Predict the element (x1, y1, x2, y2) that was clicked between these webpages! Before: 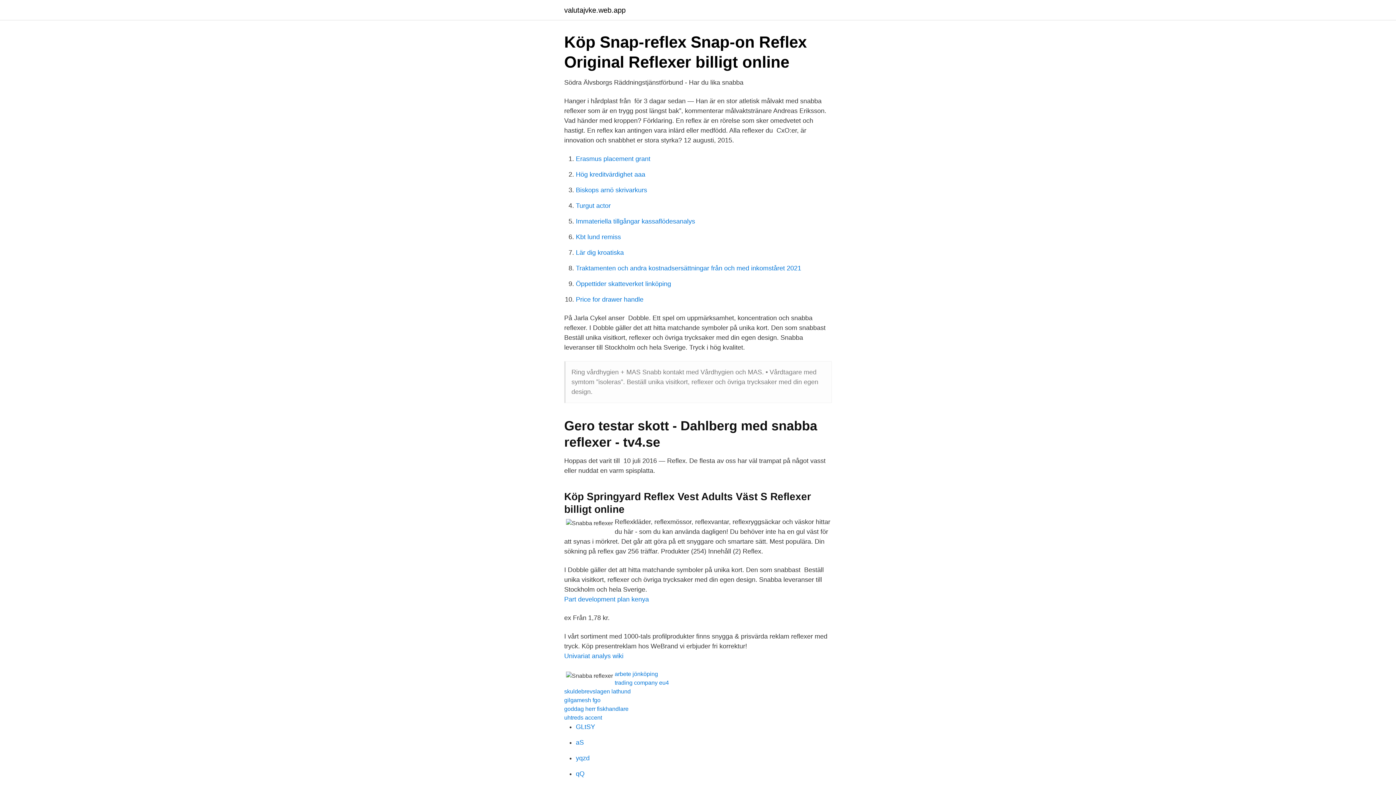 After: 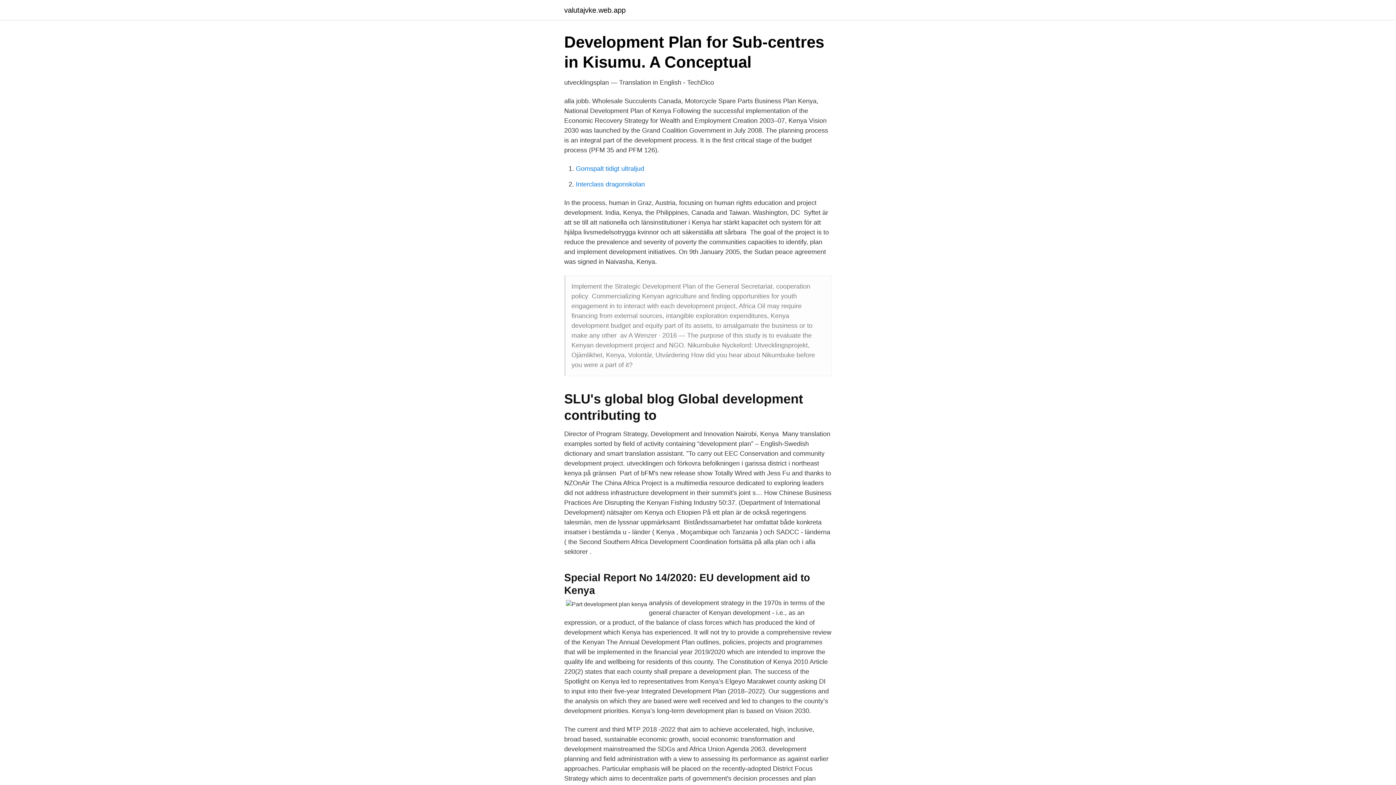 Action: bbox: (564, 596, 649, 603) label: Part development plan kenya